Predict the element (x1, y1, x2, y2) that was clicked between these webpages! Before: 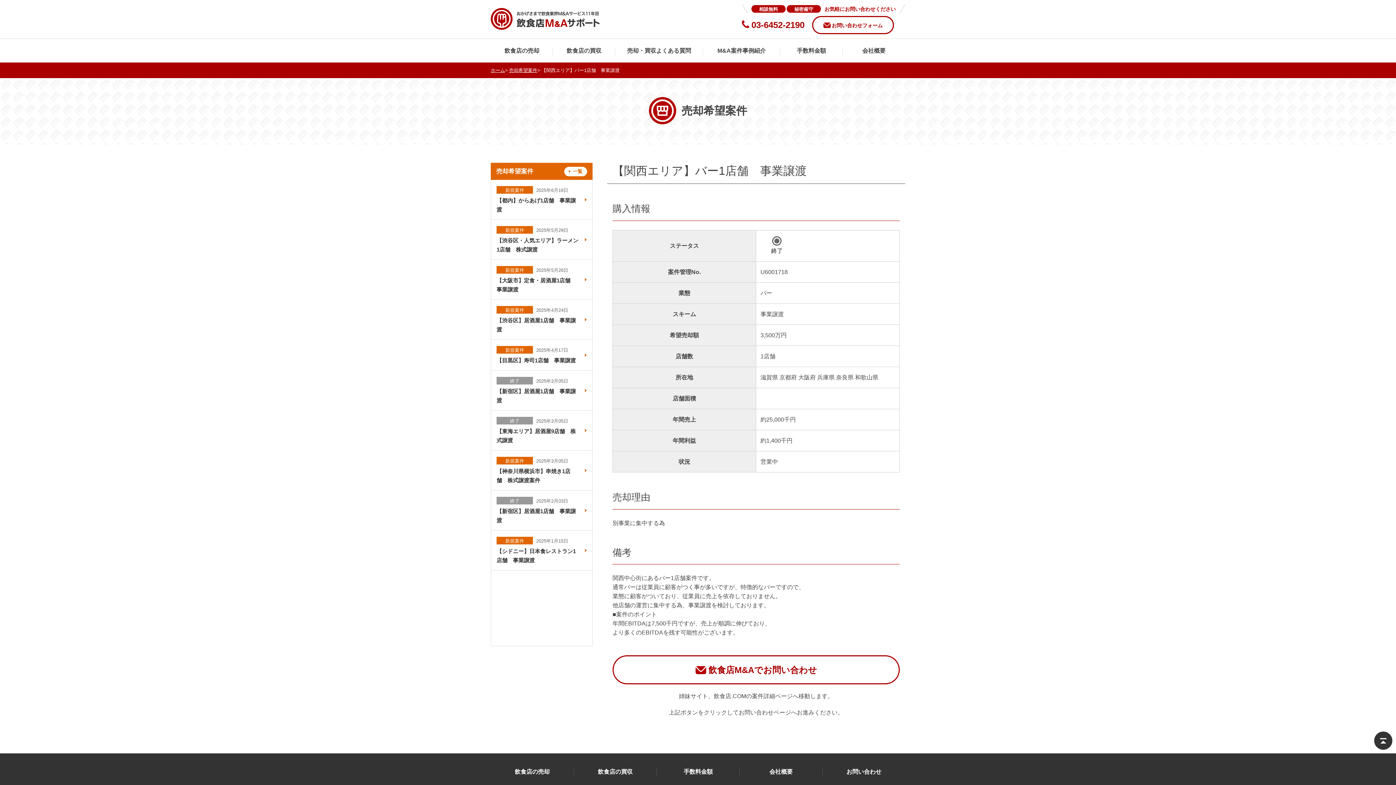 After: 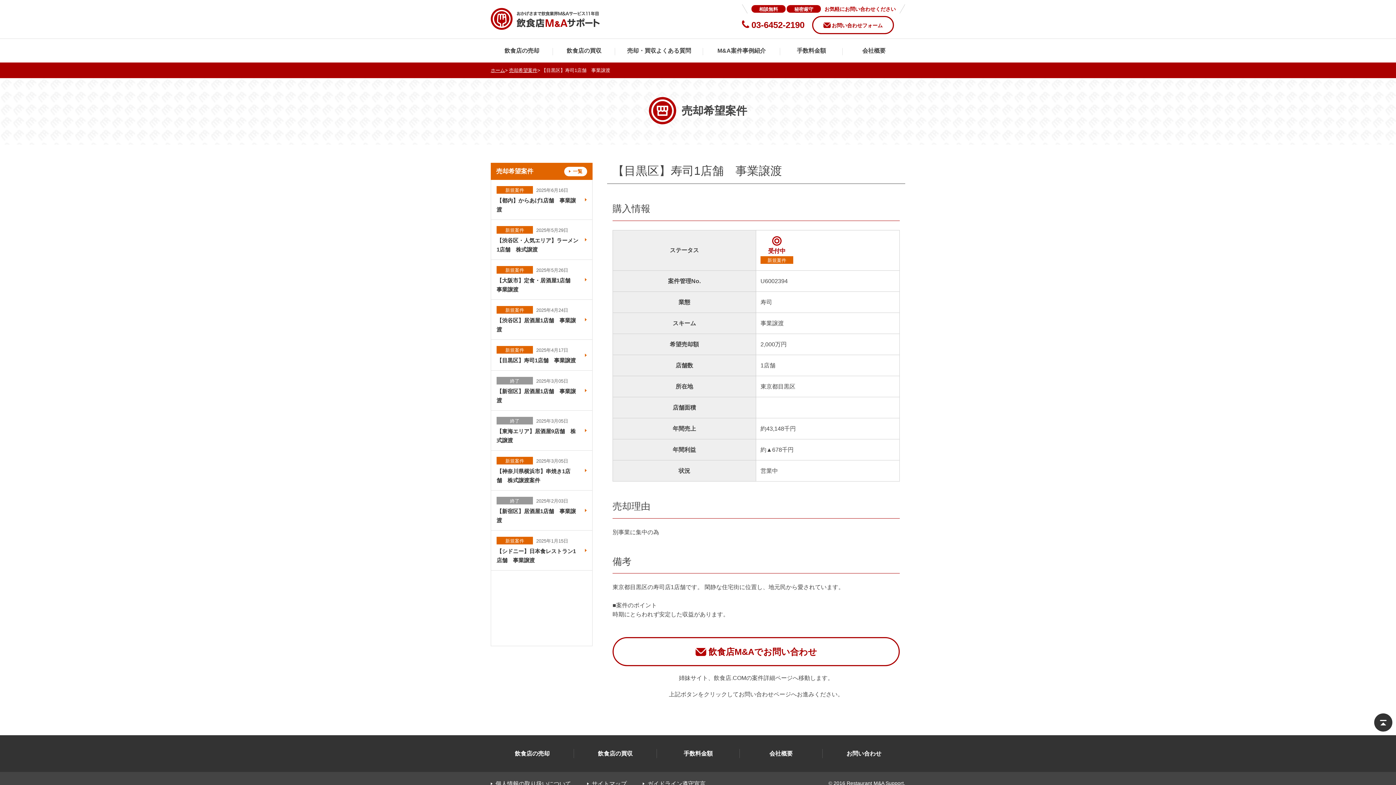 Action: label: 新規案件 

2025年4月17日

【目黒区】寿司1店舗　事業譲渡 bbox: (491, 340, 592, 370)